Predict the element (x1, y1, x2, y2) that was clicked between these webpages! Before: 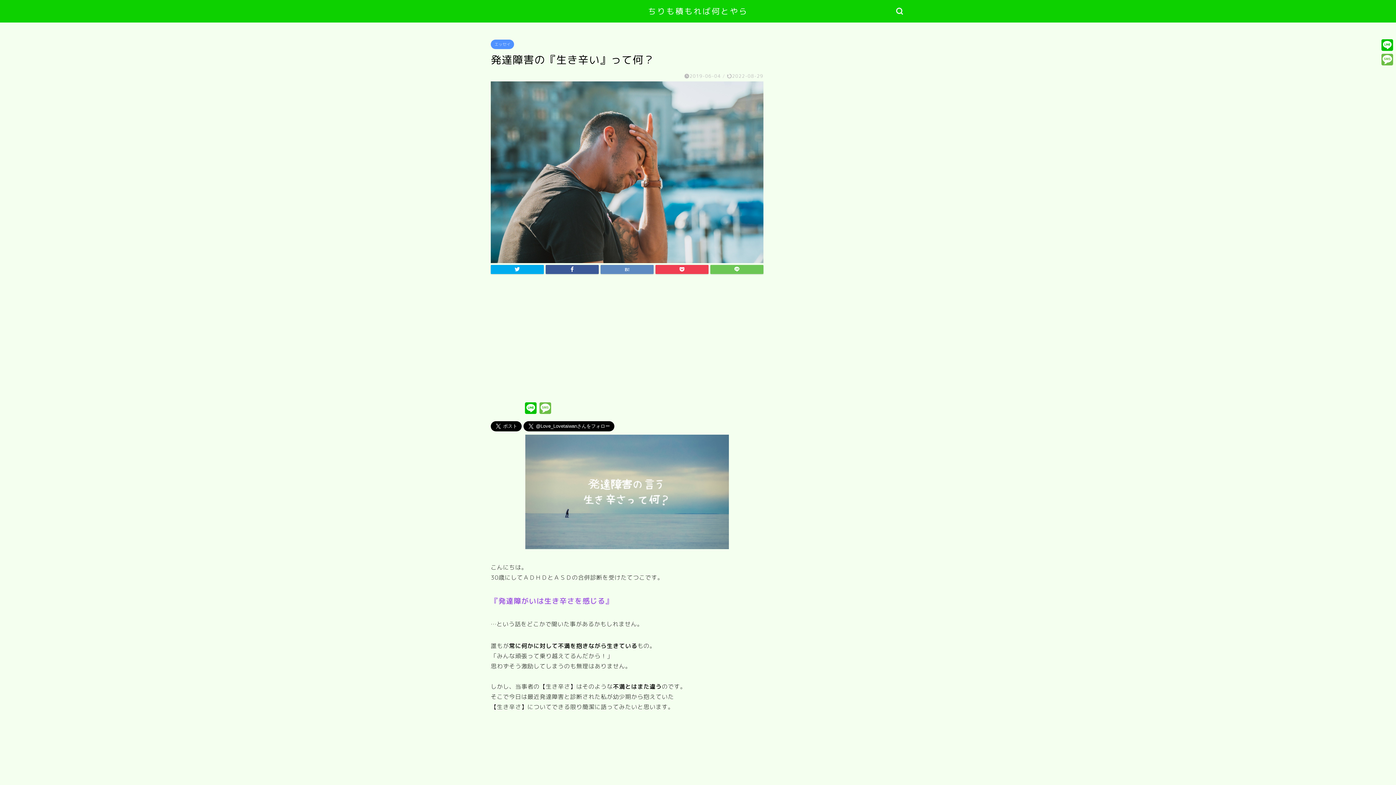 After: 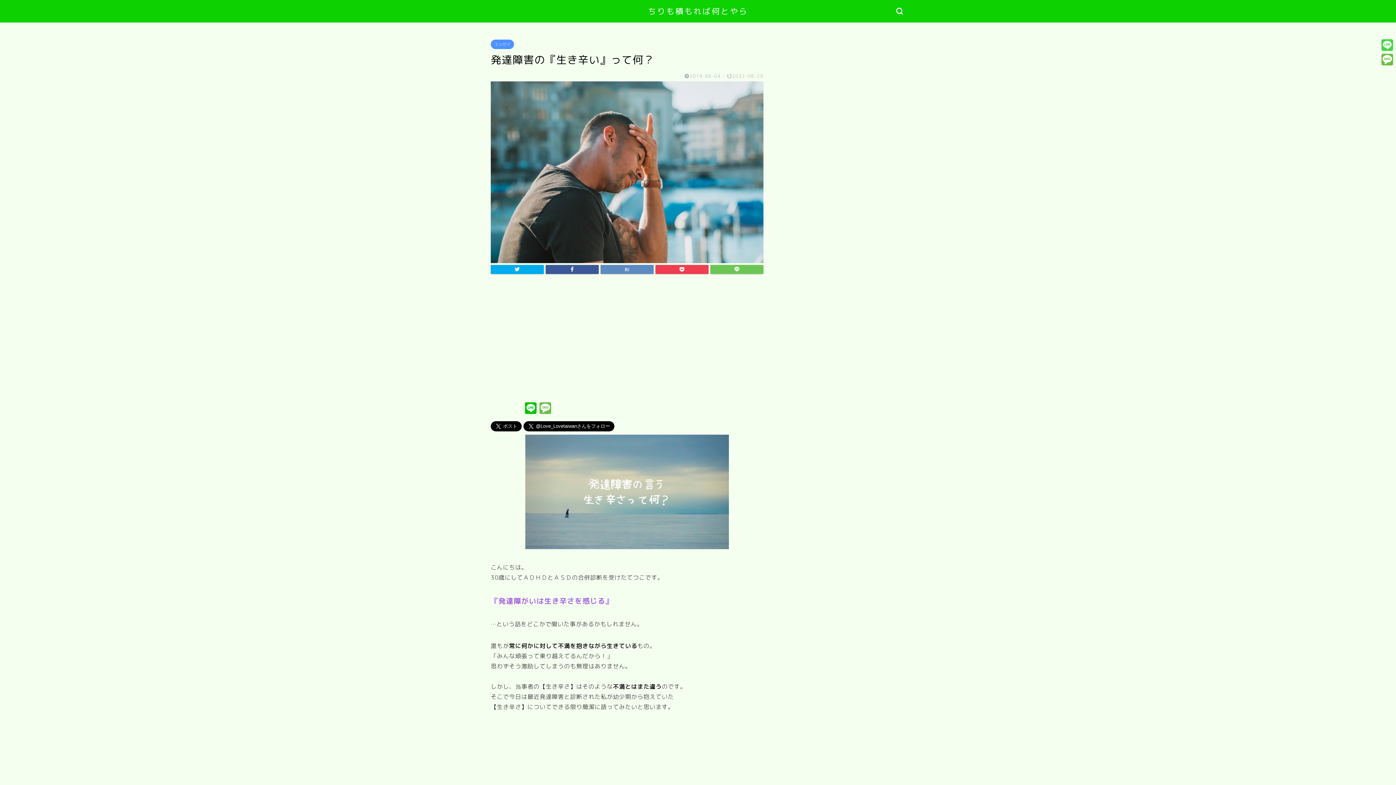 Action: bbox: (1380, 37, 1394, 52) label: Line